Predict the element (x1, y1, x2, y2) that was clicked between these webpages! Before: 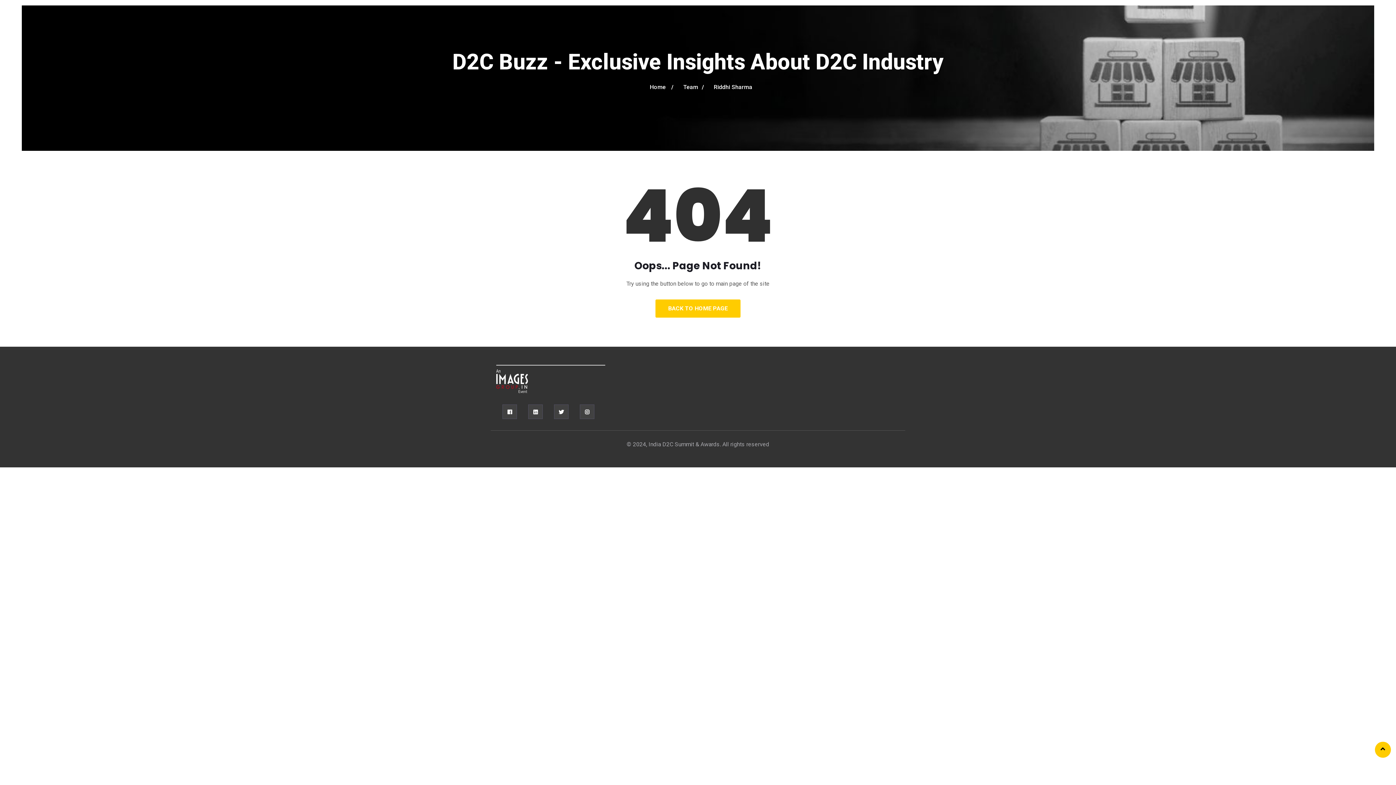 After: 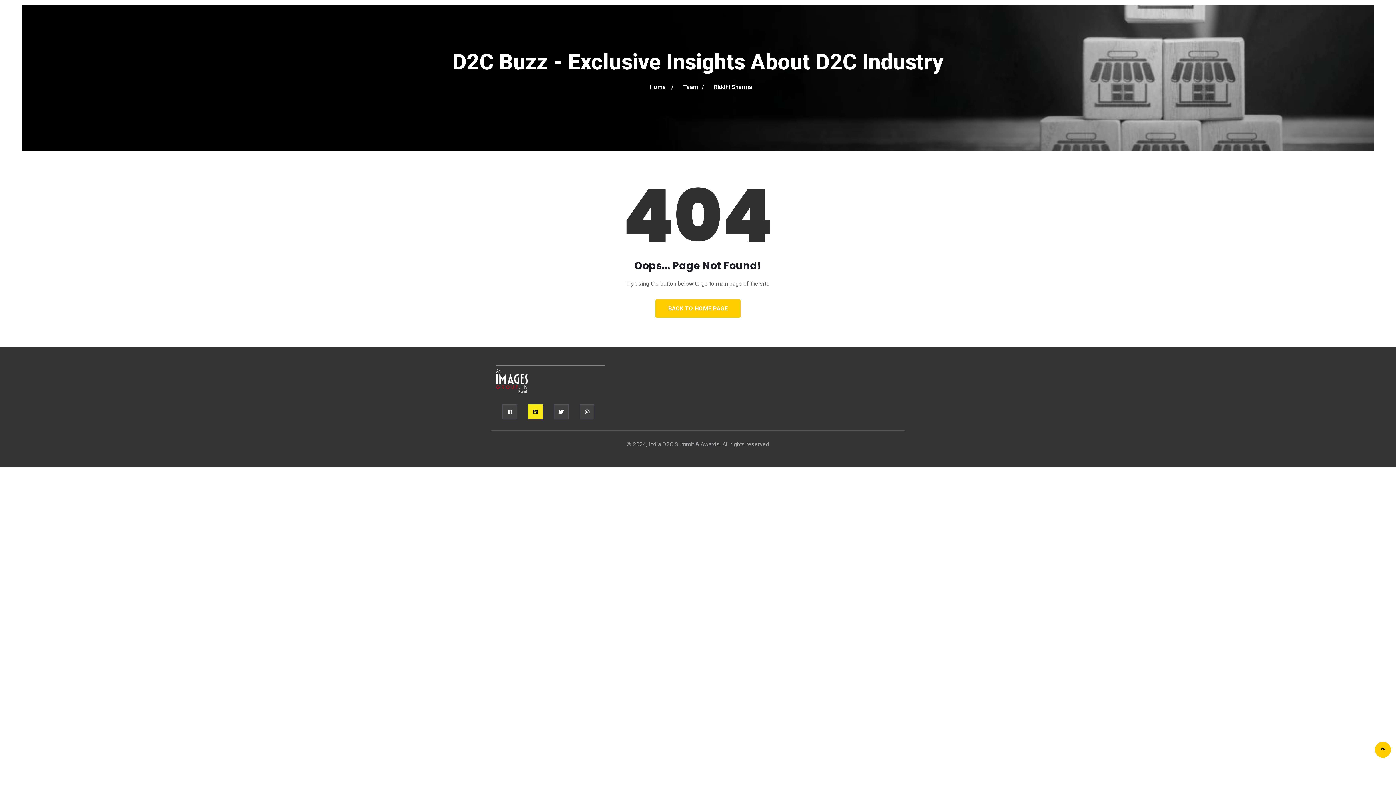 Action: bbox: (528, 404, 542, 419)